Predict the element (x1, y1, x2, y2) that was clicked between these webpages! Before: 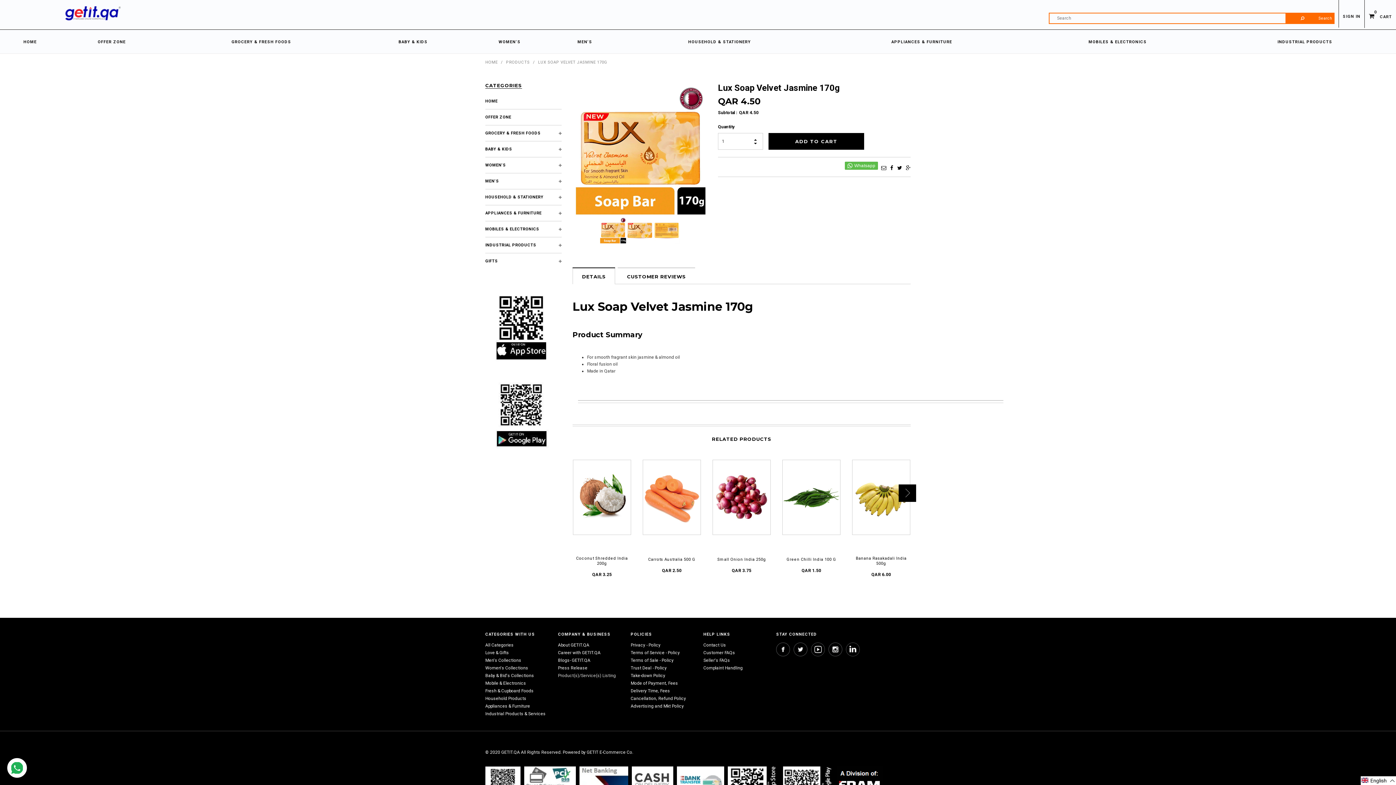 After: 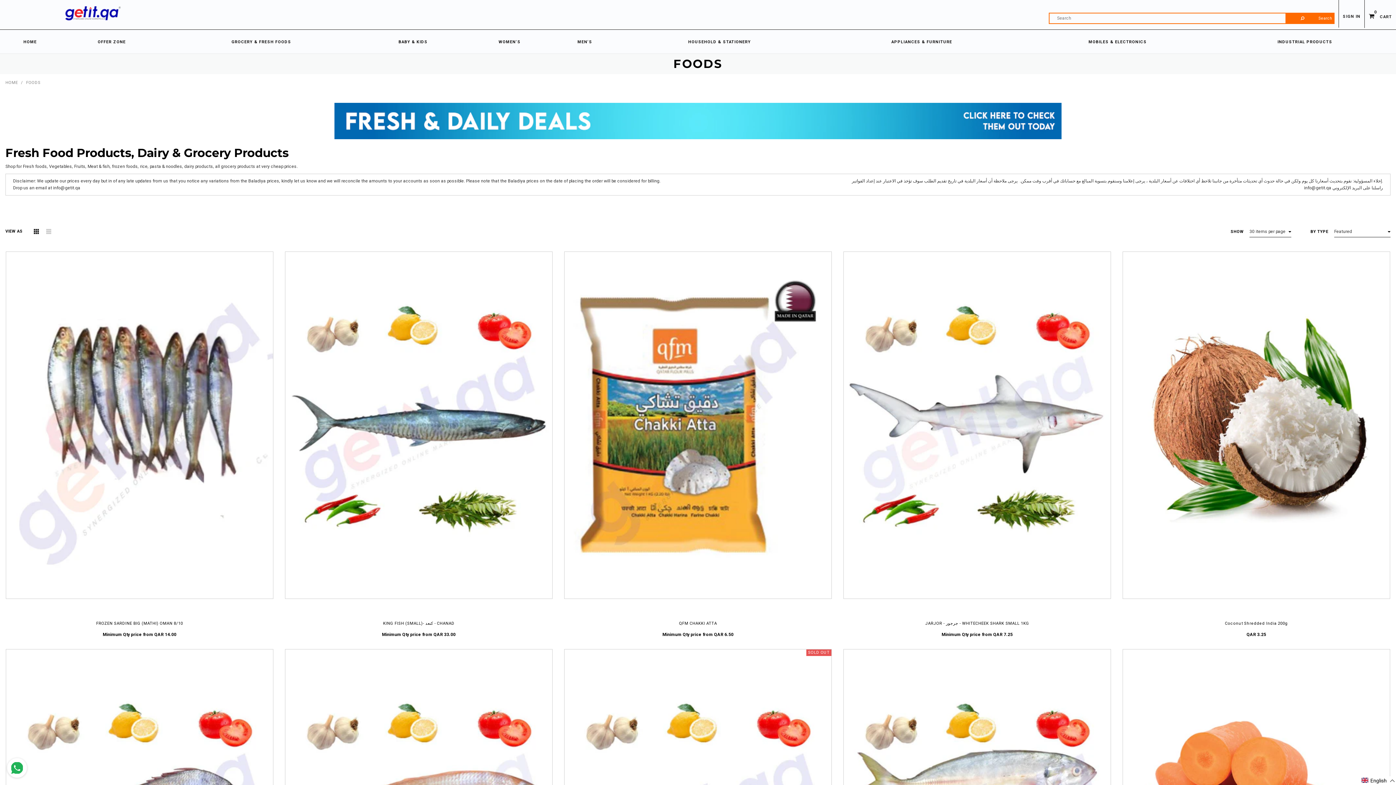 Action: bbox: (485, 130, 540, 135) label: GROCERY & FRESH FOODS